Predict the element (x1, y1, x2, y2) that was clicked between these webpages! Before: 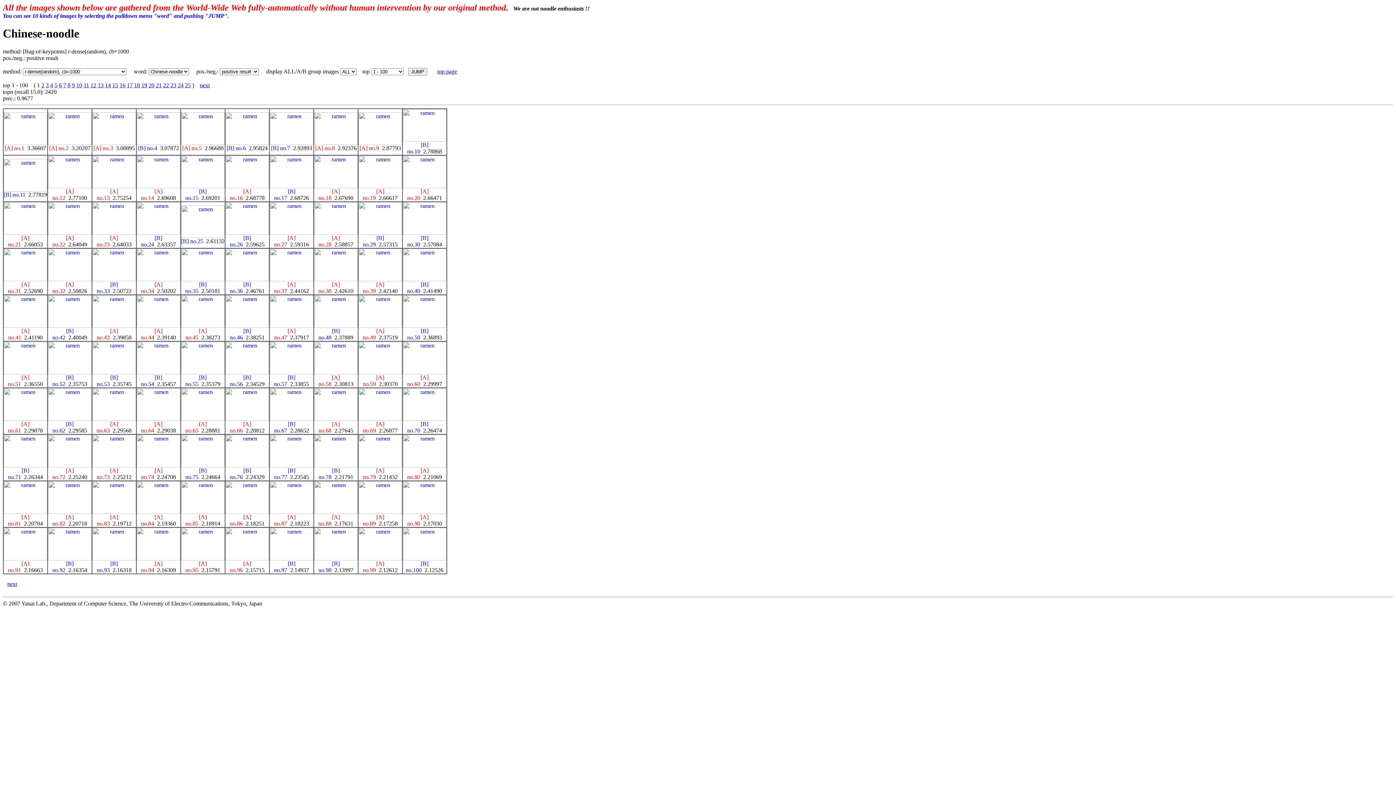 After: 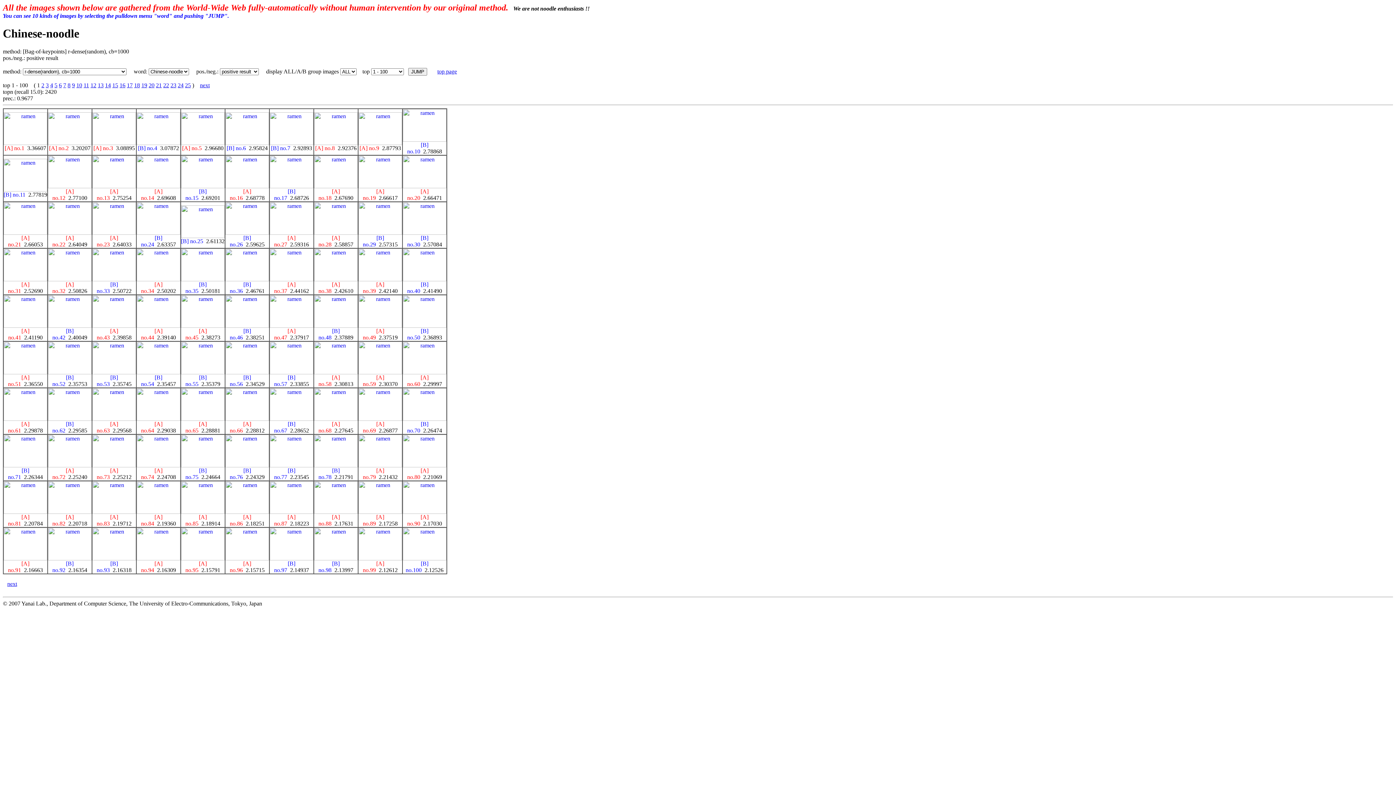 Action: bbox: (314, 139, 357, 146)